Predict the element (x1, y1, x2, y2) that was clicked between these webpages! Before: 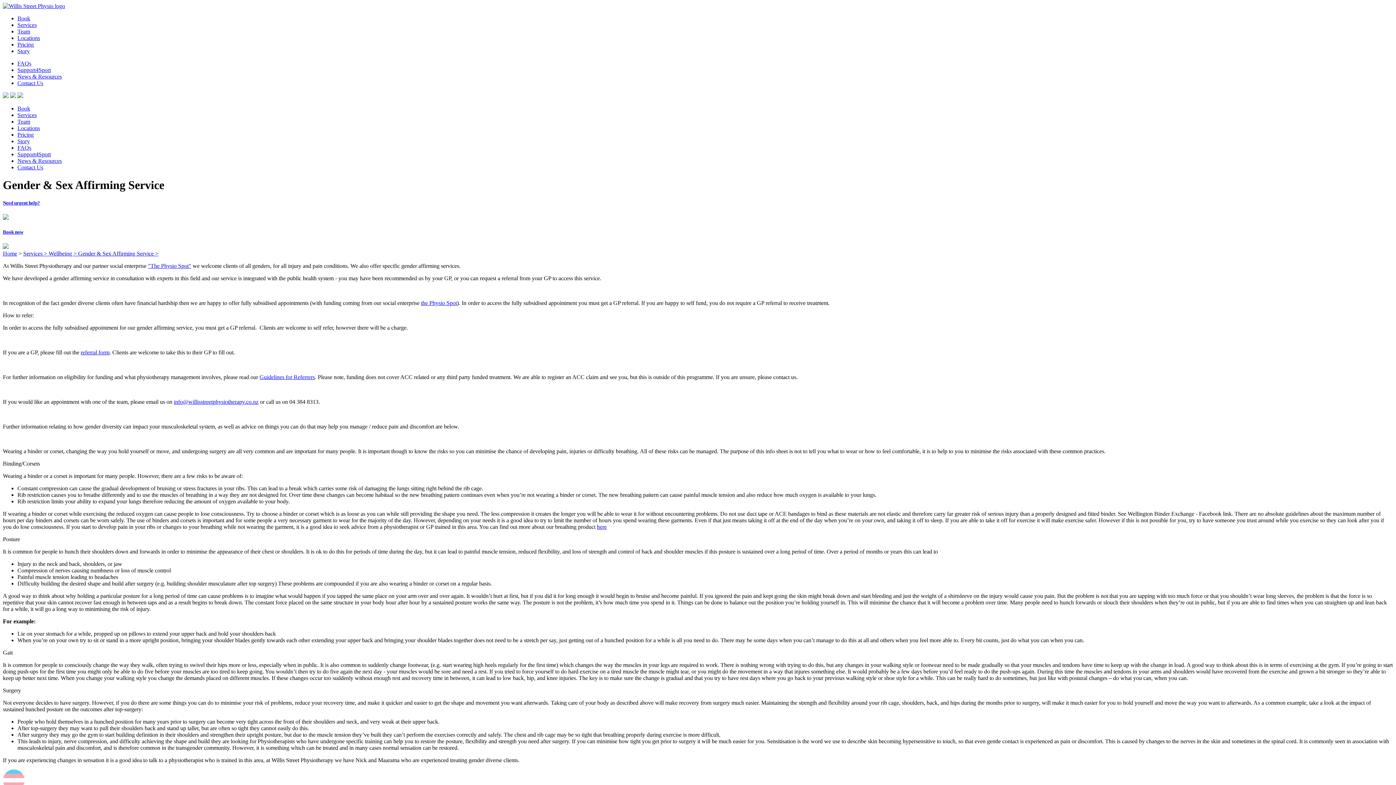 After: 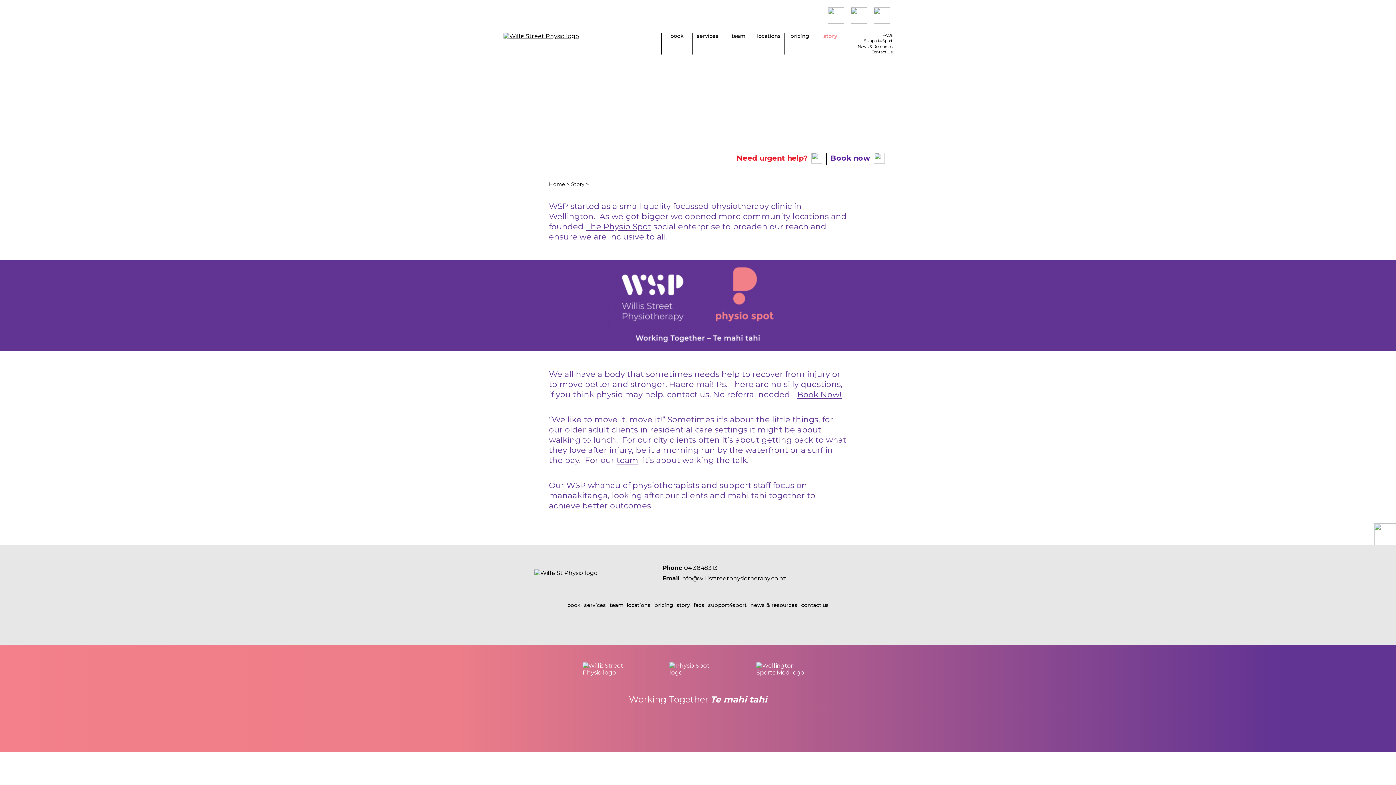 Action: label: Story bbox: (17, 138, 29, 144)